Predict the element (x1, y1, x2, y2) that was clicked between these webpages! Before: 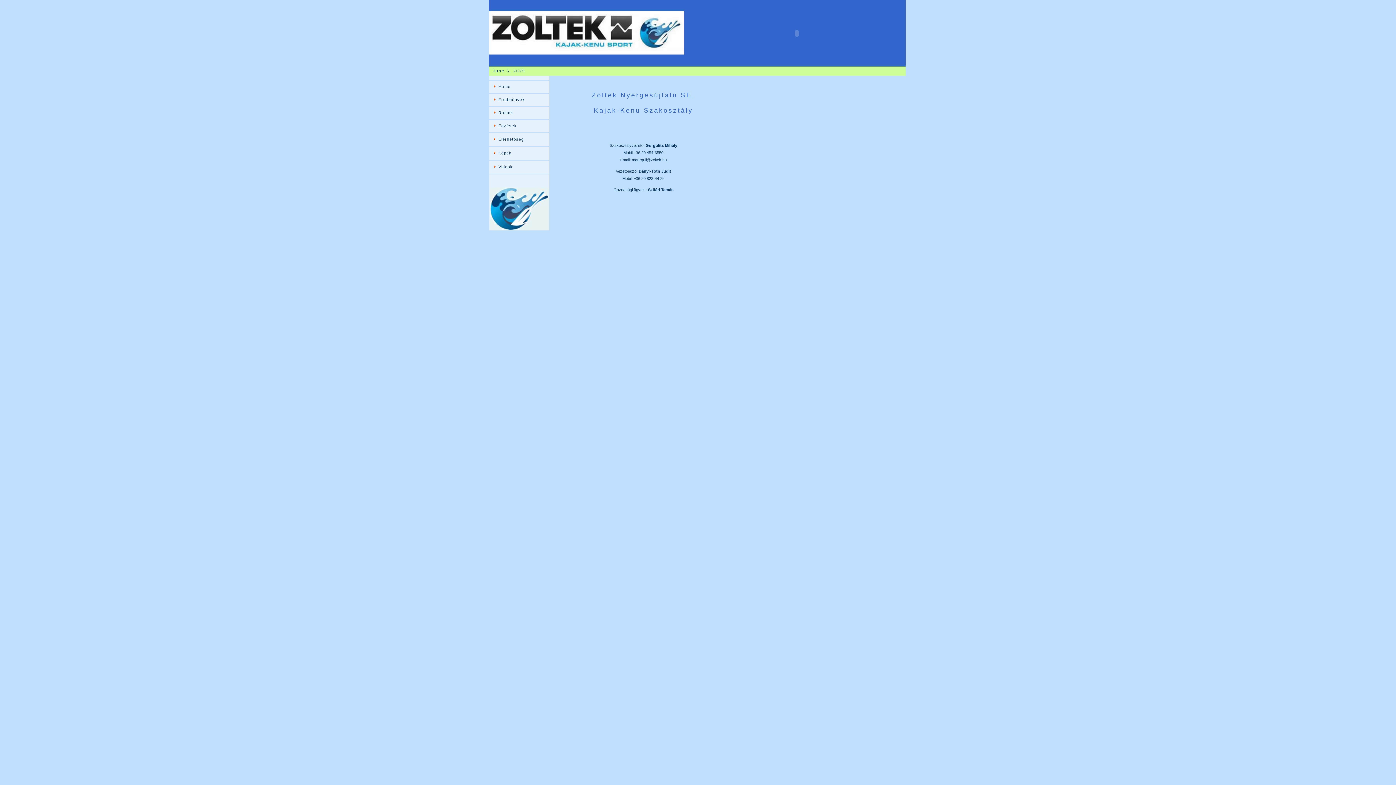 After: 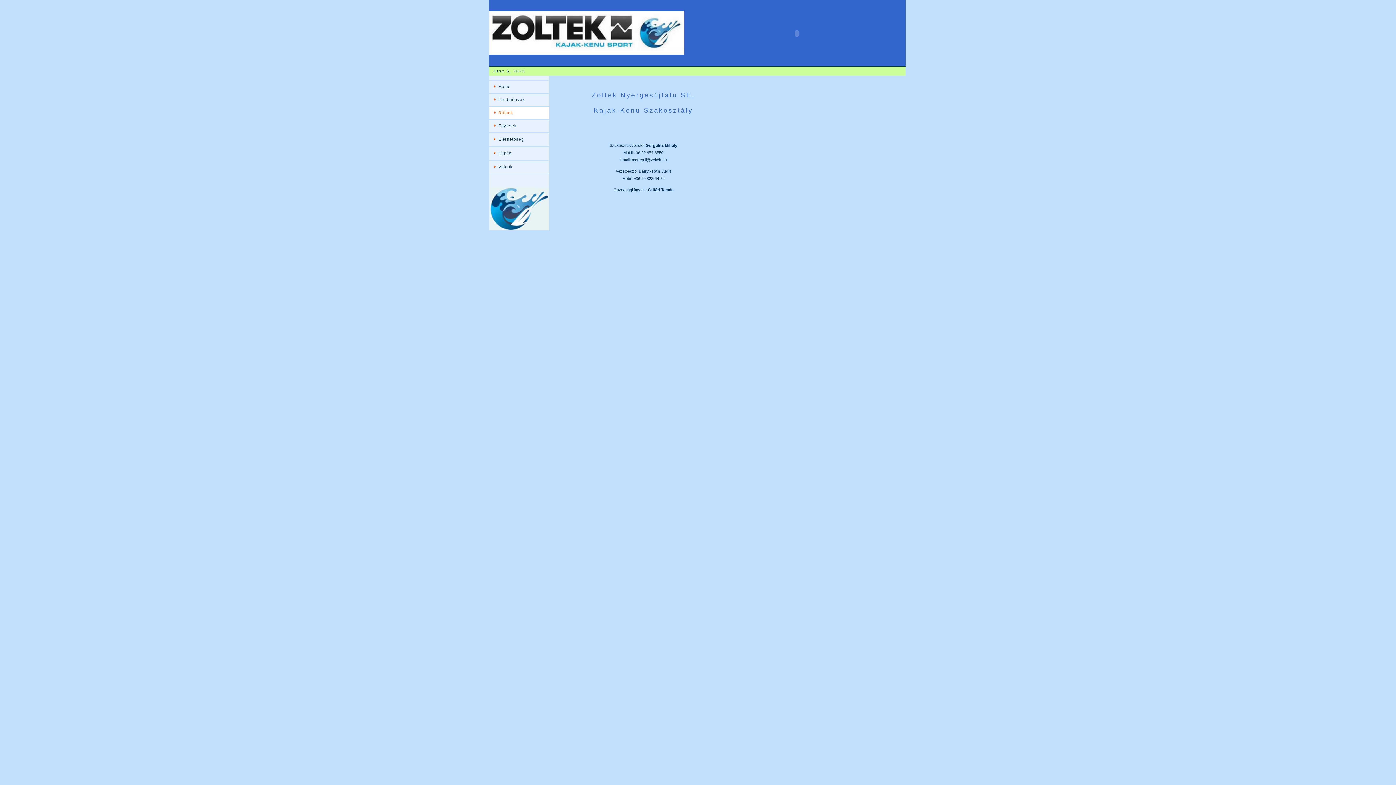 Action: label: Rólunk bbox: (489, 106, 549, 119)